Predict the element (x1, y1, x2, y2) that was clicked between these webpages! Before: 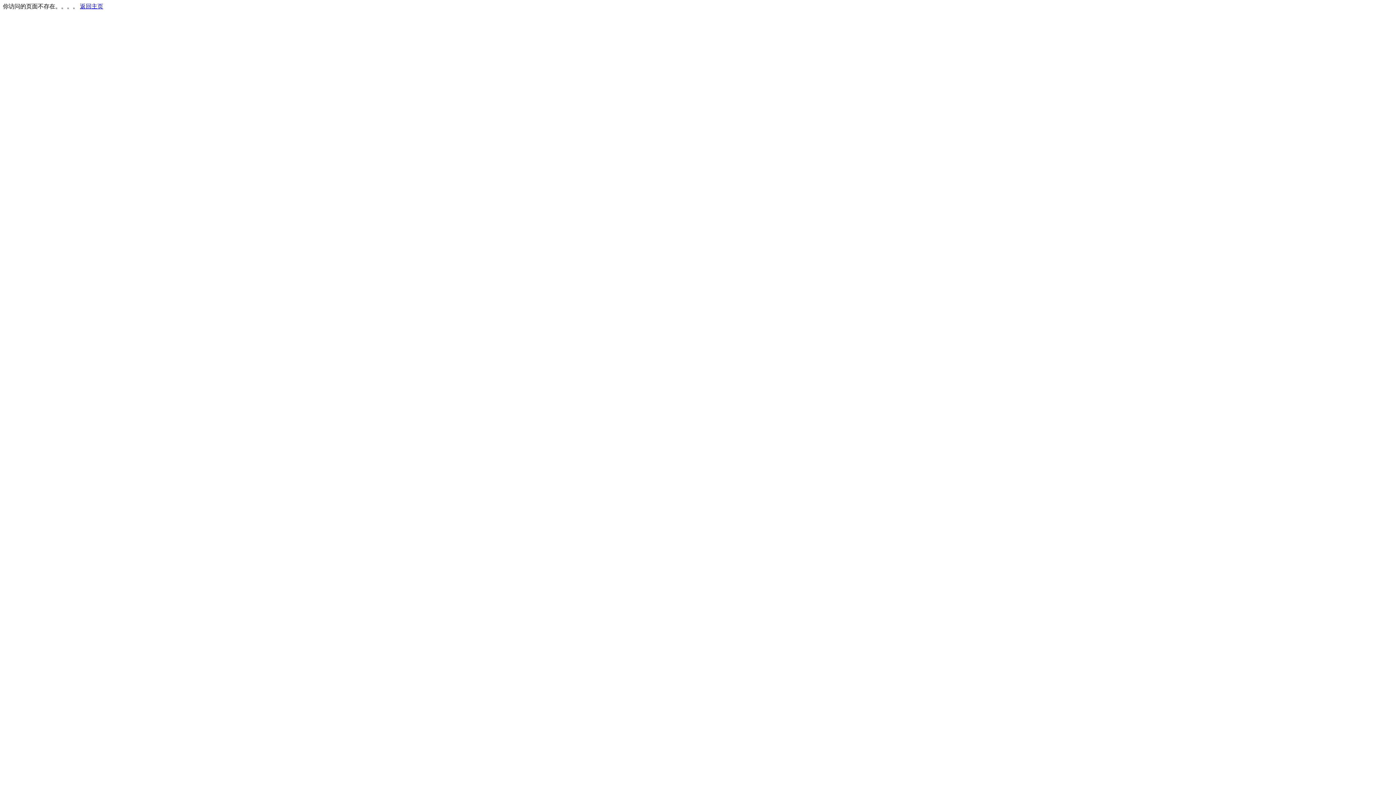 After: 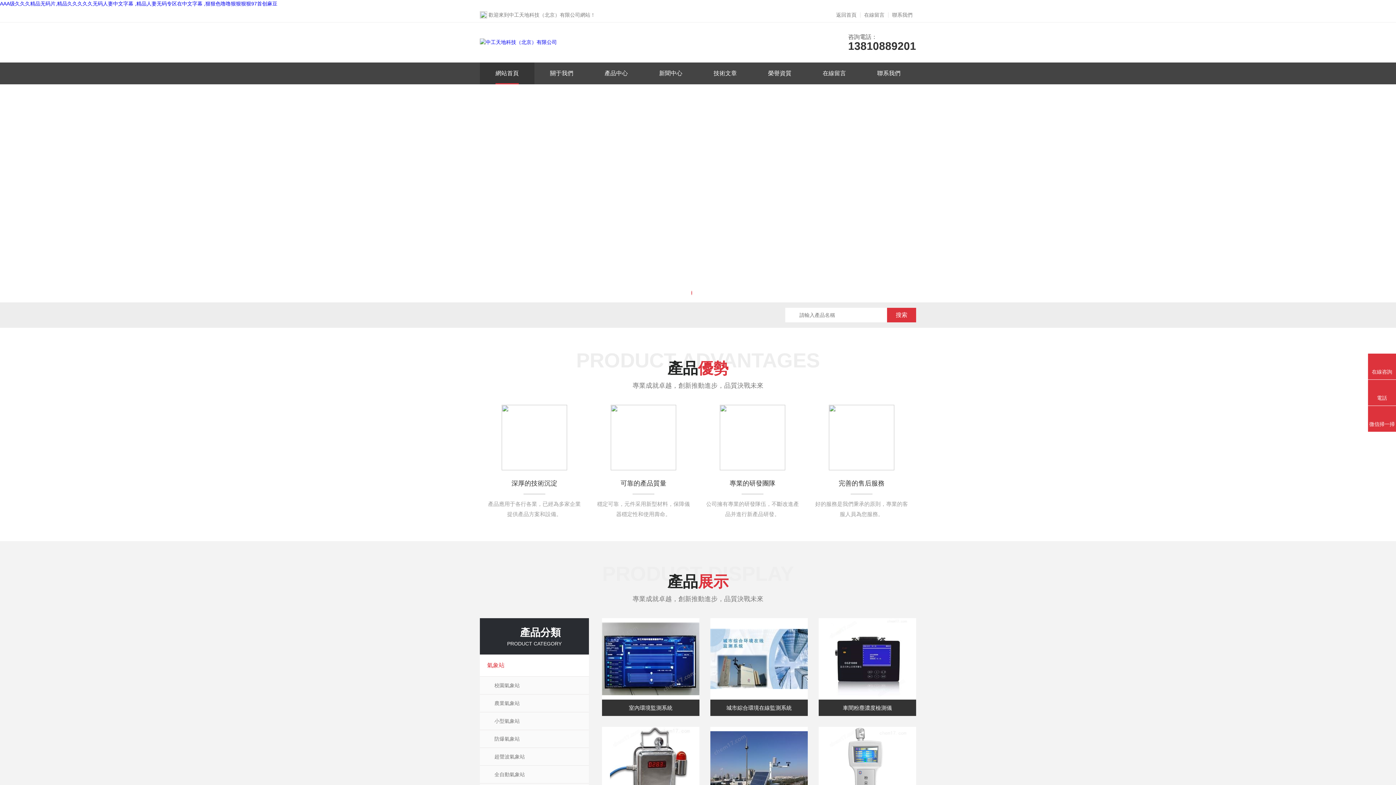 Action: bbox: (80, 3, 103, 9) label: 返回主页